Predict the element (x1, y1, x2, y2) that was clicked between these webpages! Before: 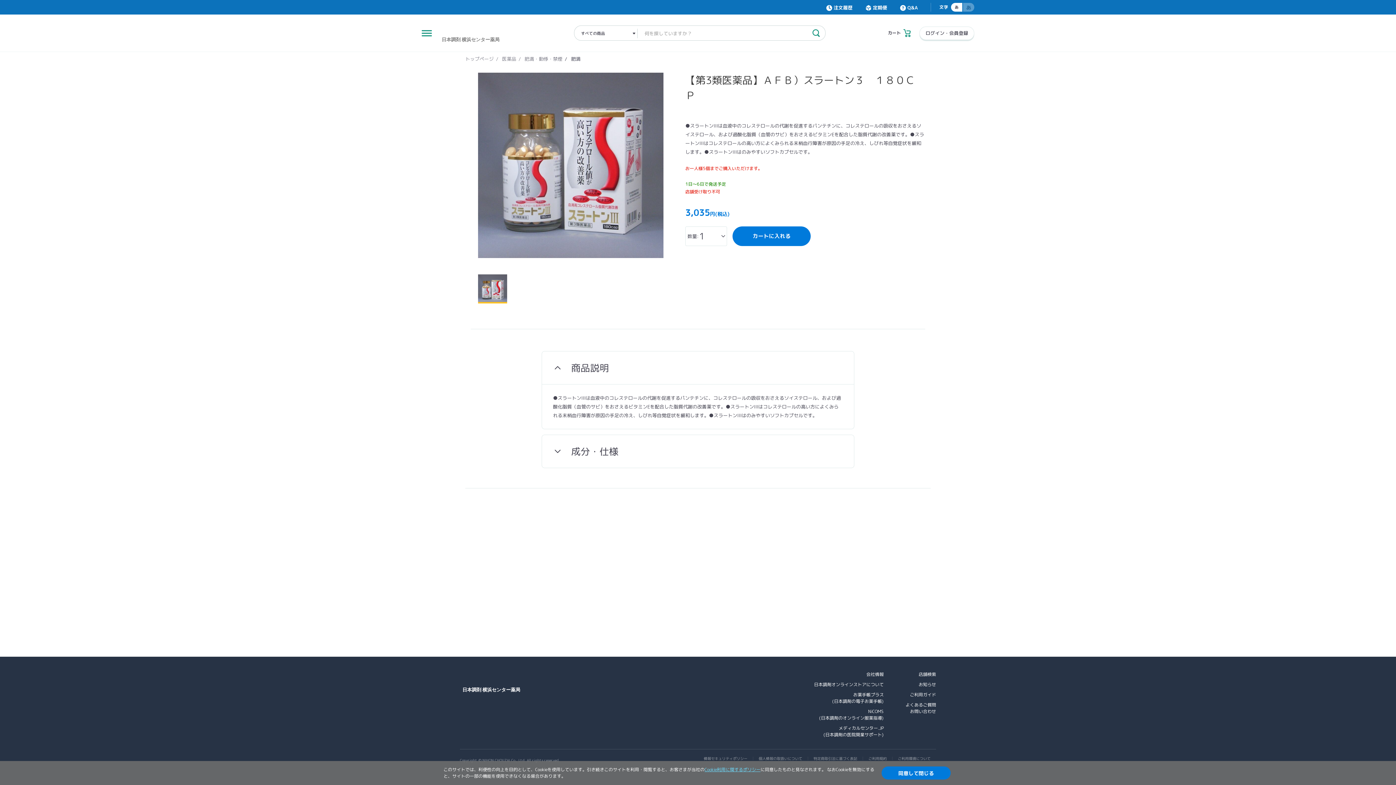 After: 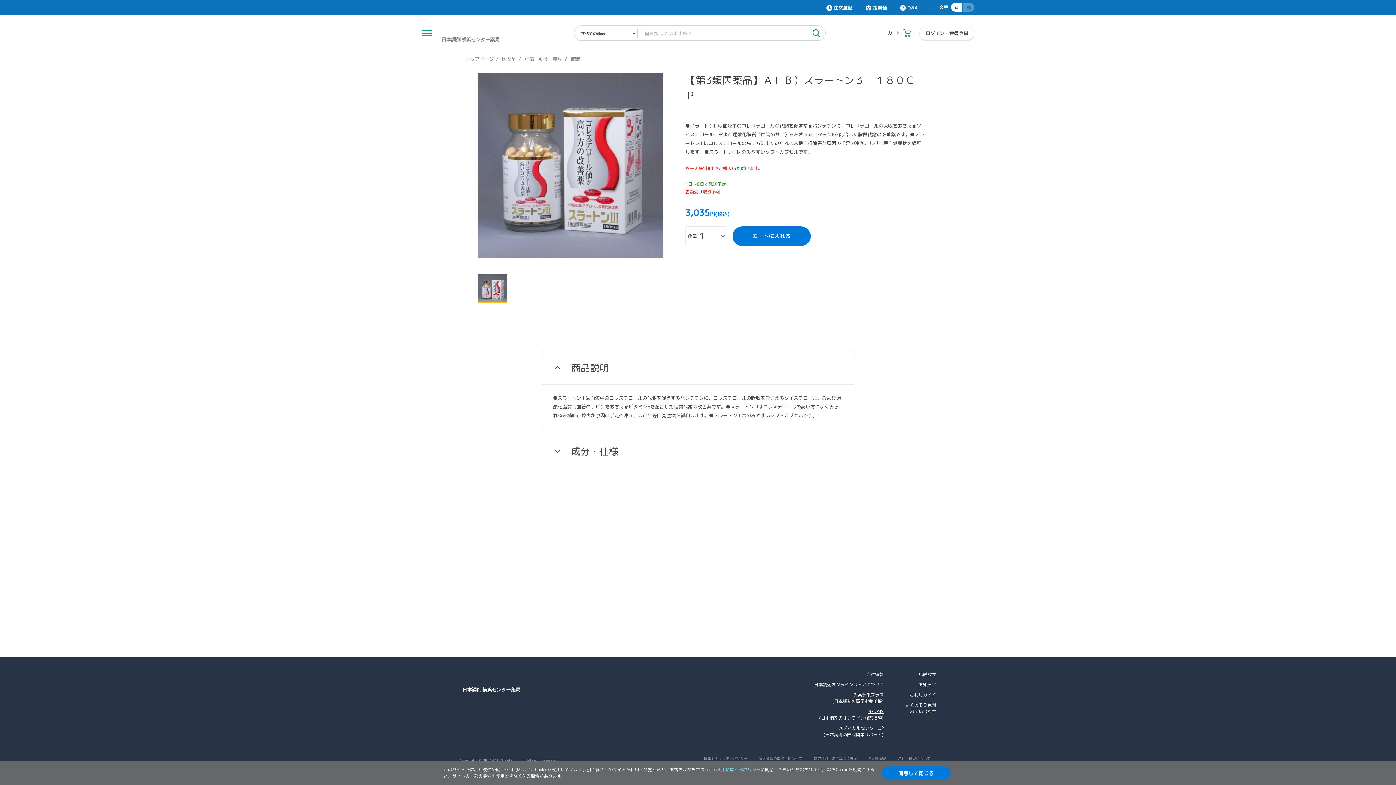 Action: bbox: (811, 708, 884, 721) label: NiCOMS
(日本調剤のオンライン服薬指導)